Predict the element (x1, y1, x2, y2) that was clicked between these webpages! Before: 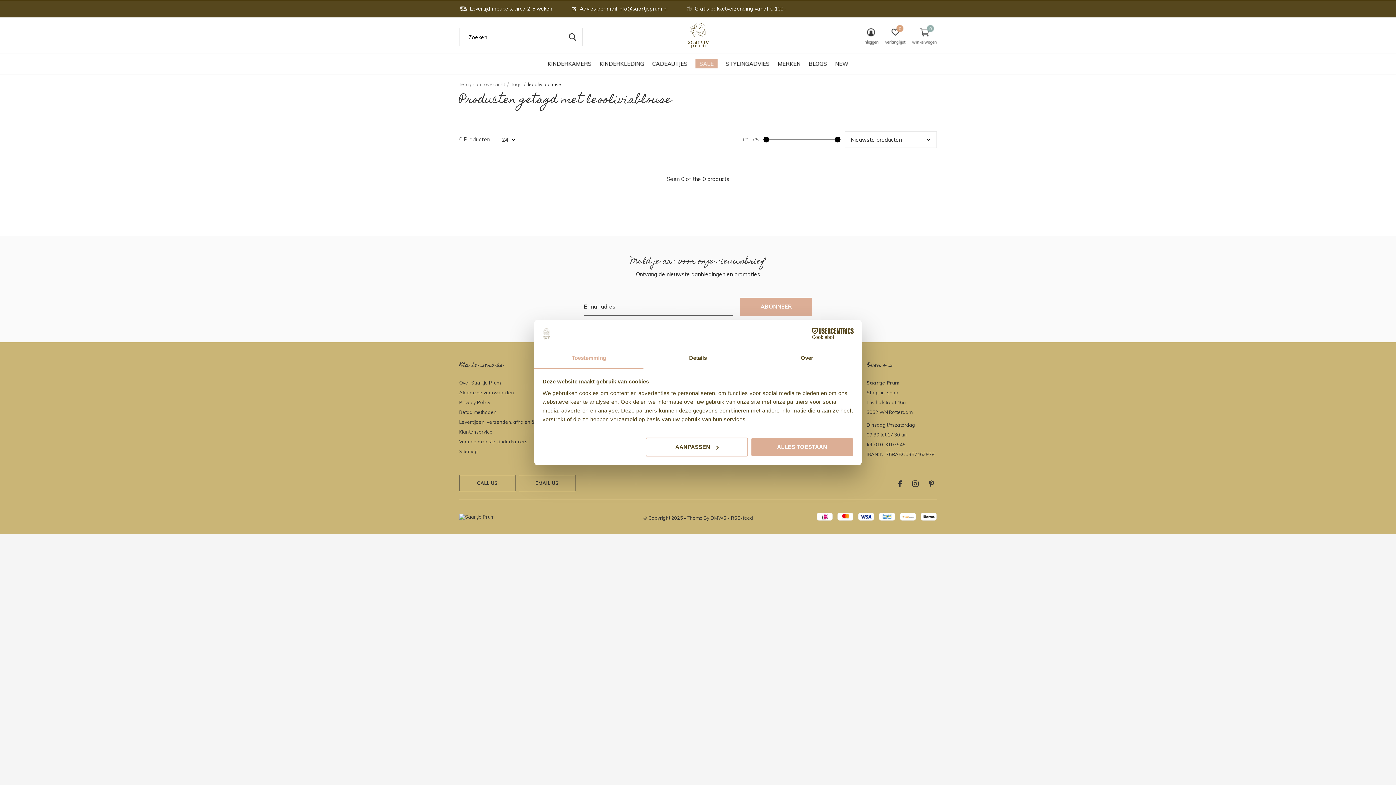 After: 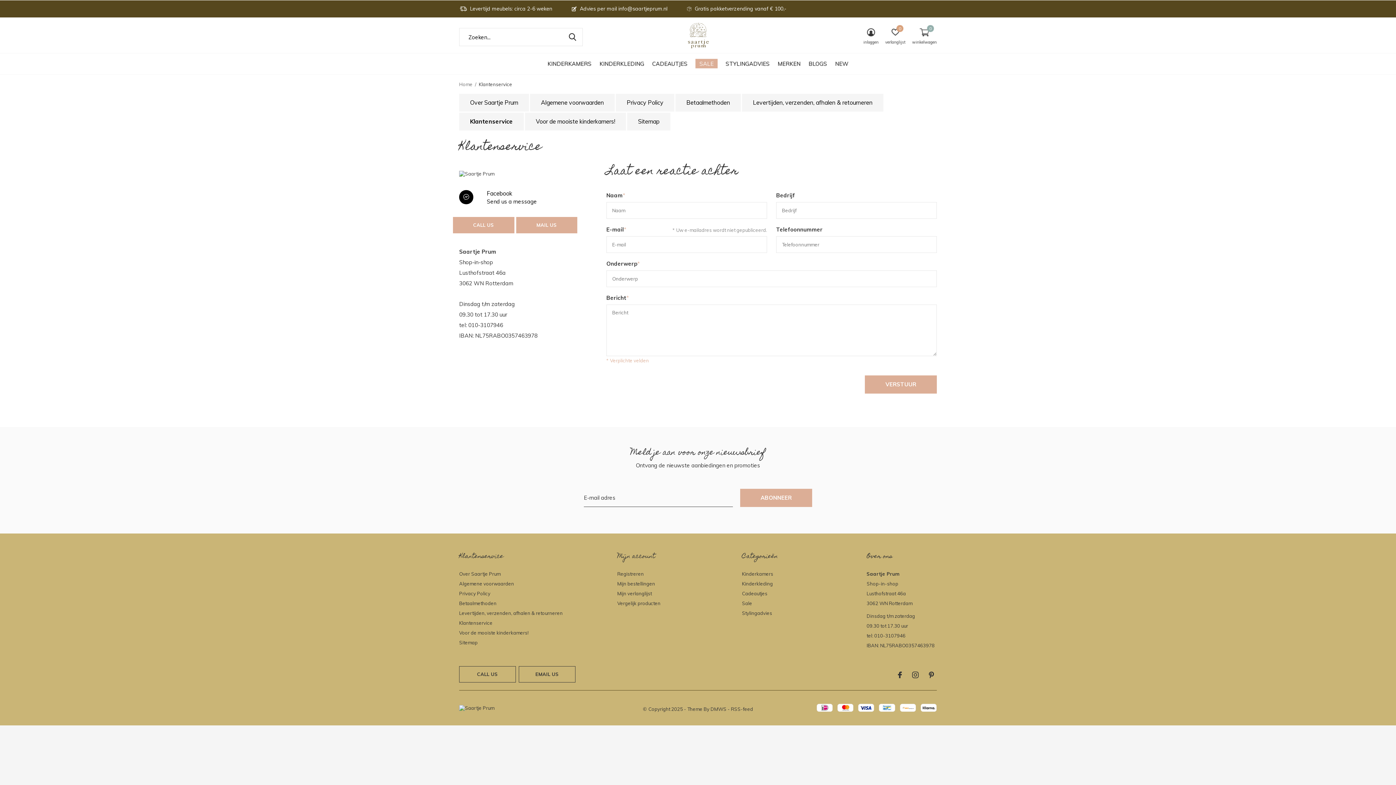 Action: bbox: (459, 429, 492, 434) label: Klantenservice